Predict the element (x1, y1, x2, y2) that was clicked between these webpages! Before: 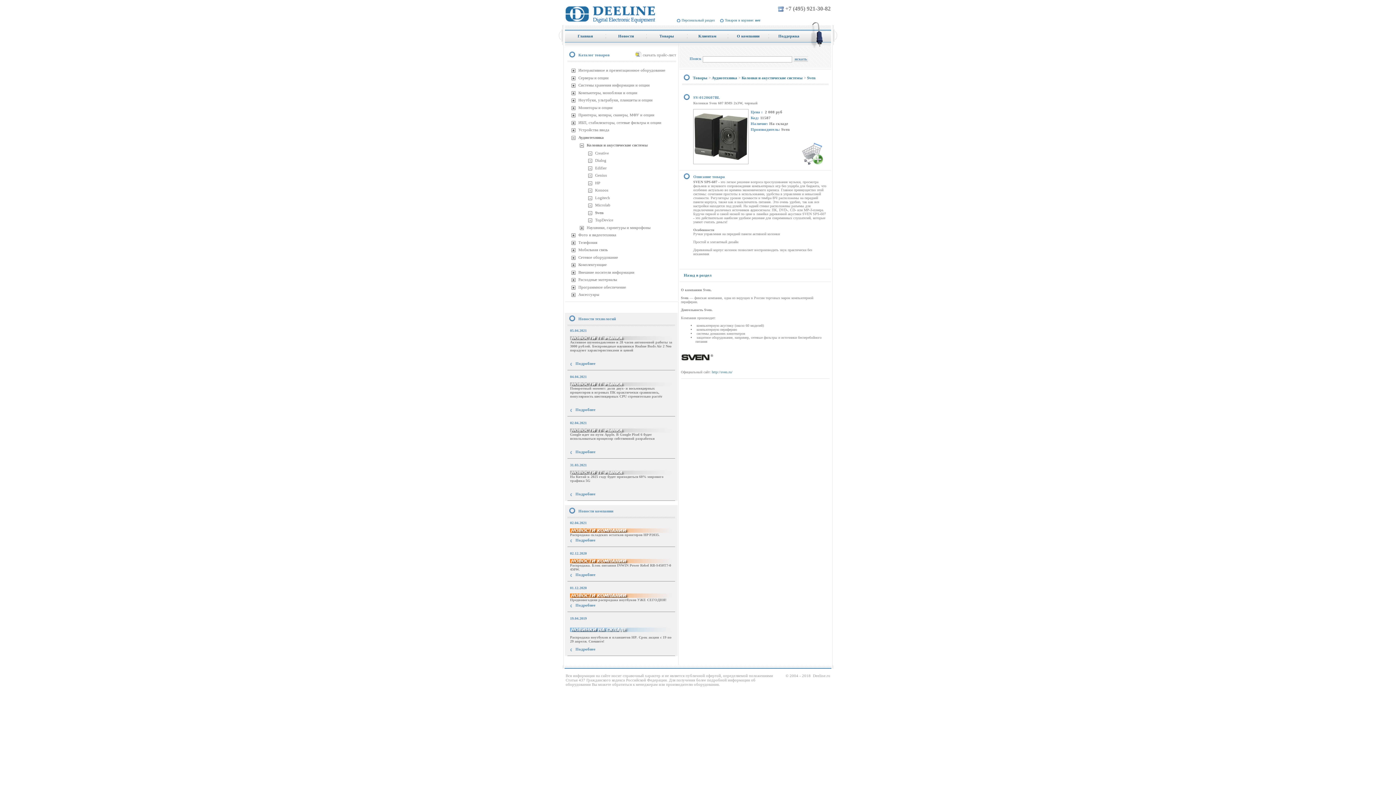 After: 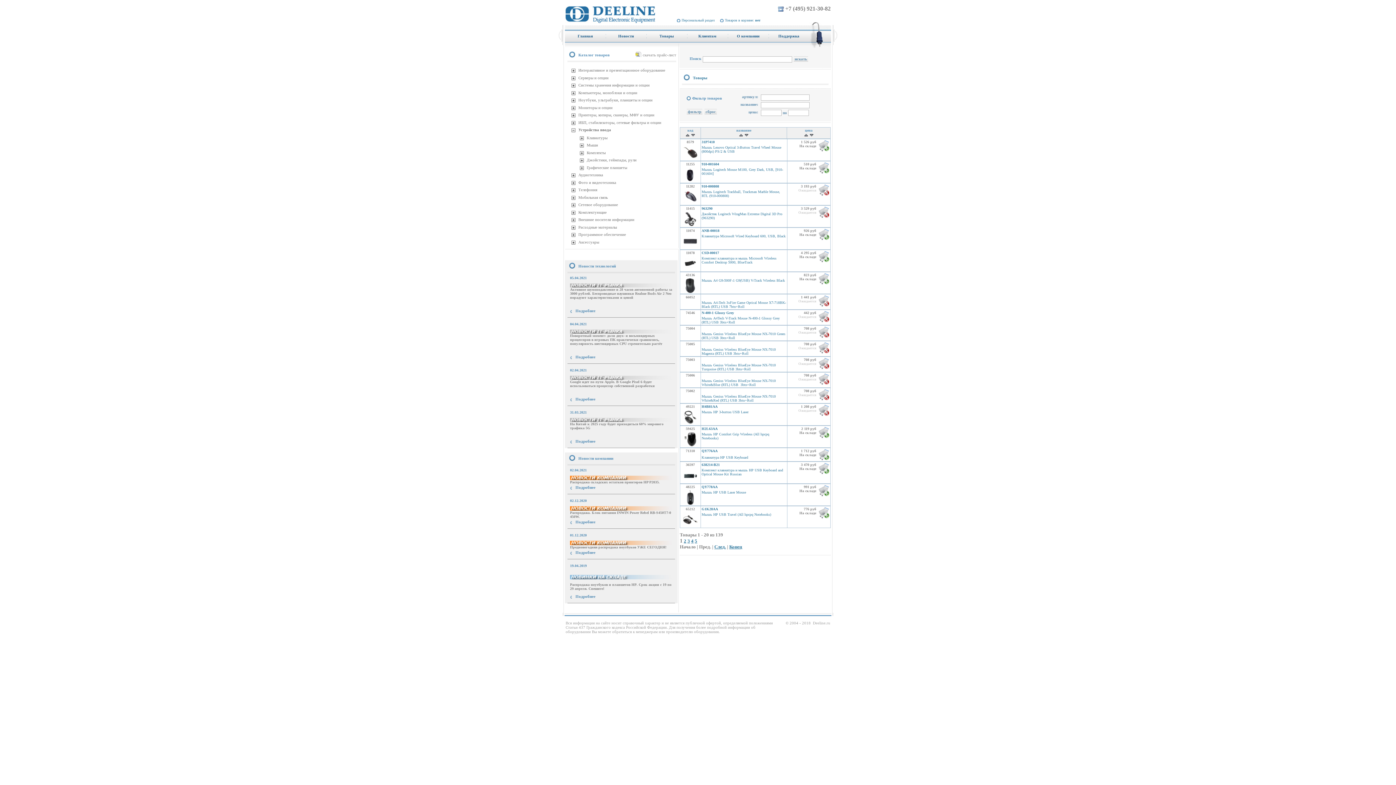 Action: bbox: (578, 127, 609, 132) label: Устройства ввода